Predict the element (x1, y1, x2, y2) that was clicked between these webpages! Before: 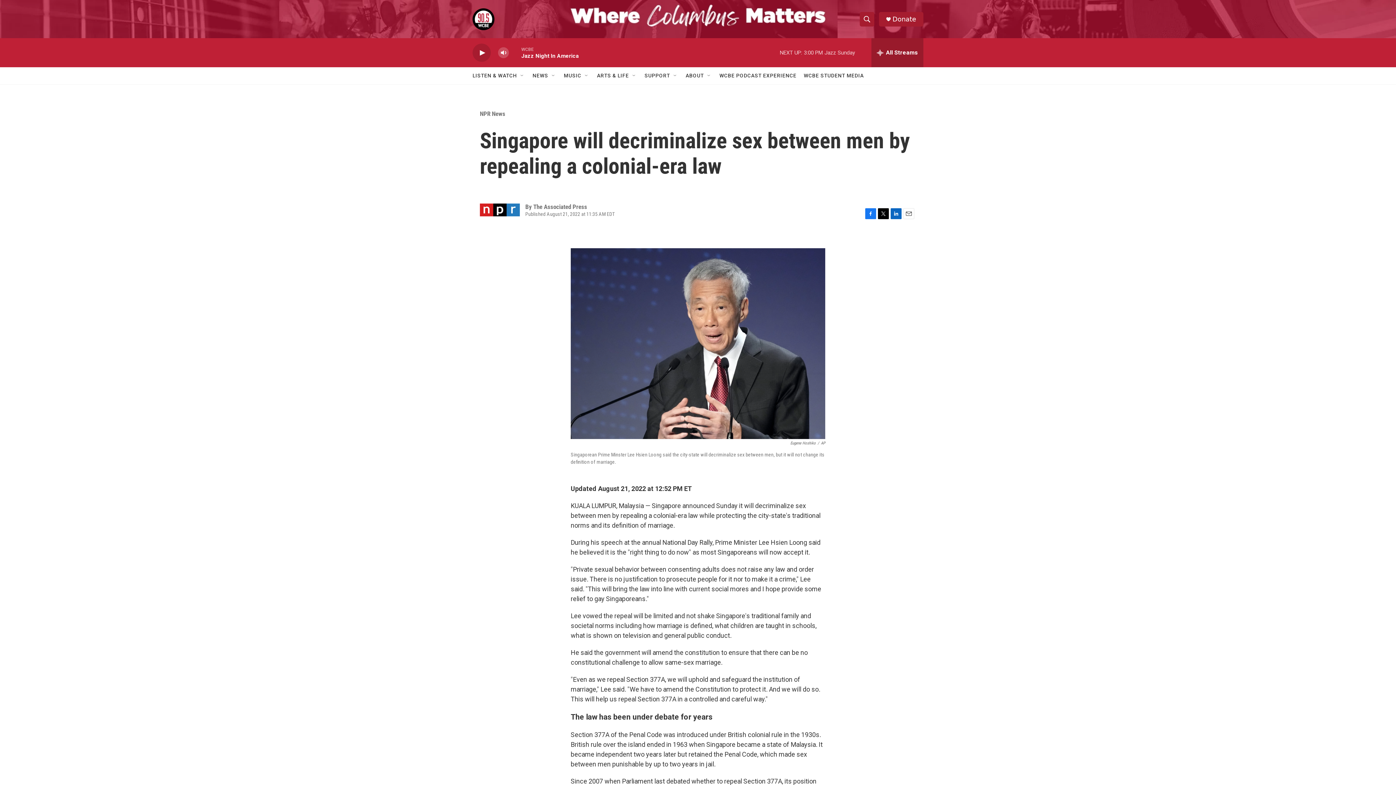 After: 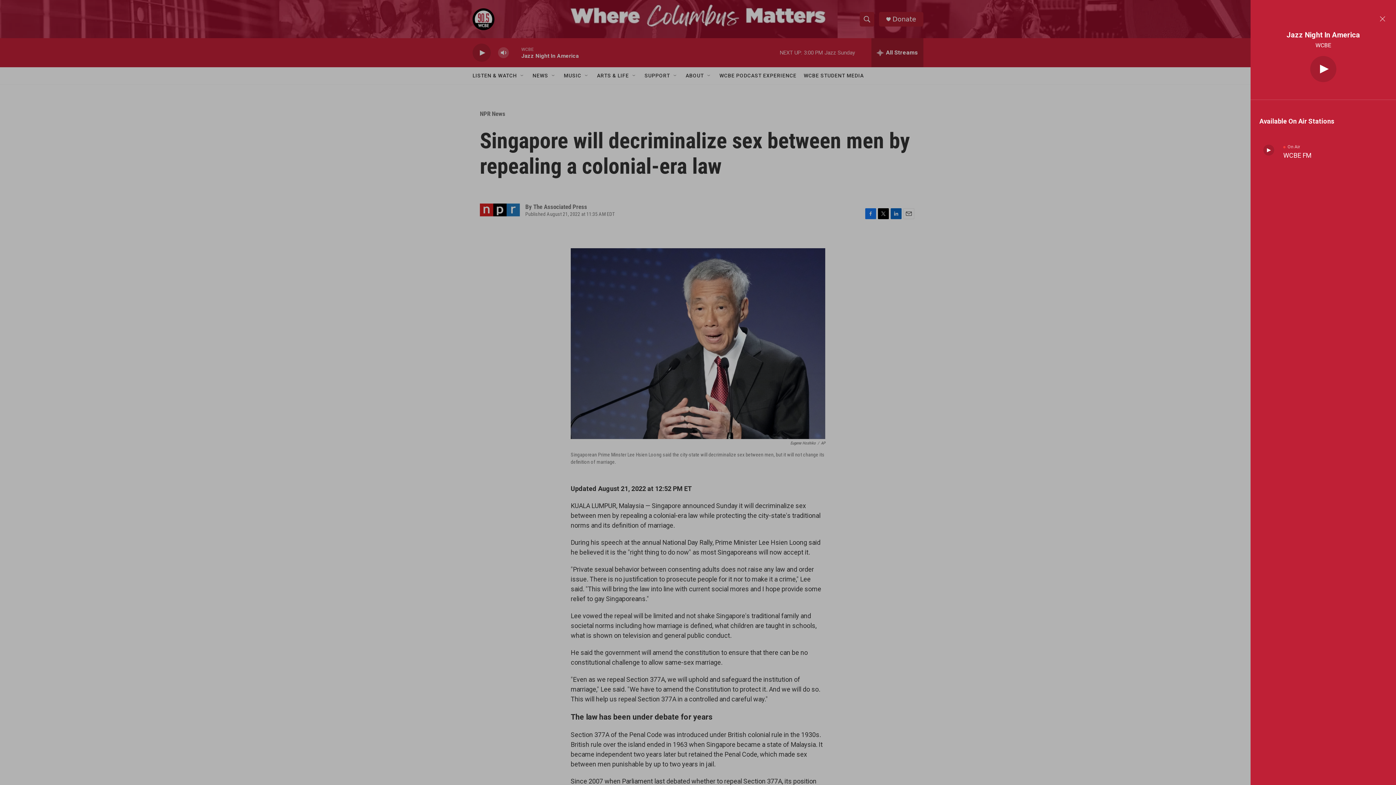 Action: bbox: (871, 38, 923, 67) label: all streams